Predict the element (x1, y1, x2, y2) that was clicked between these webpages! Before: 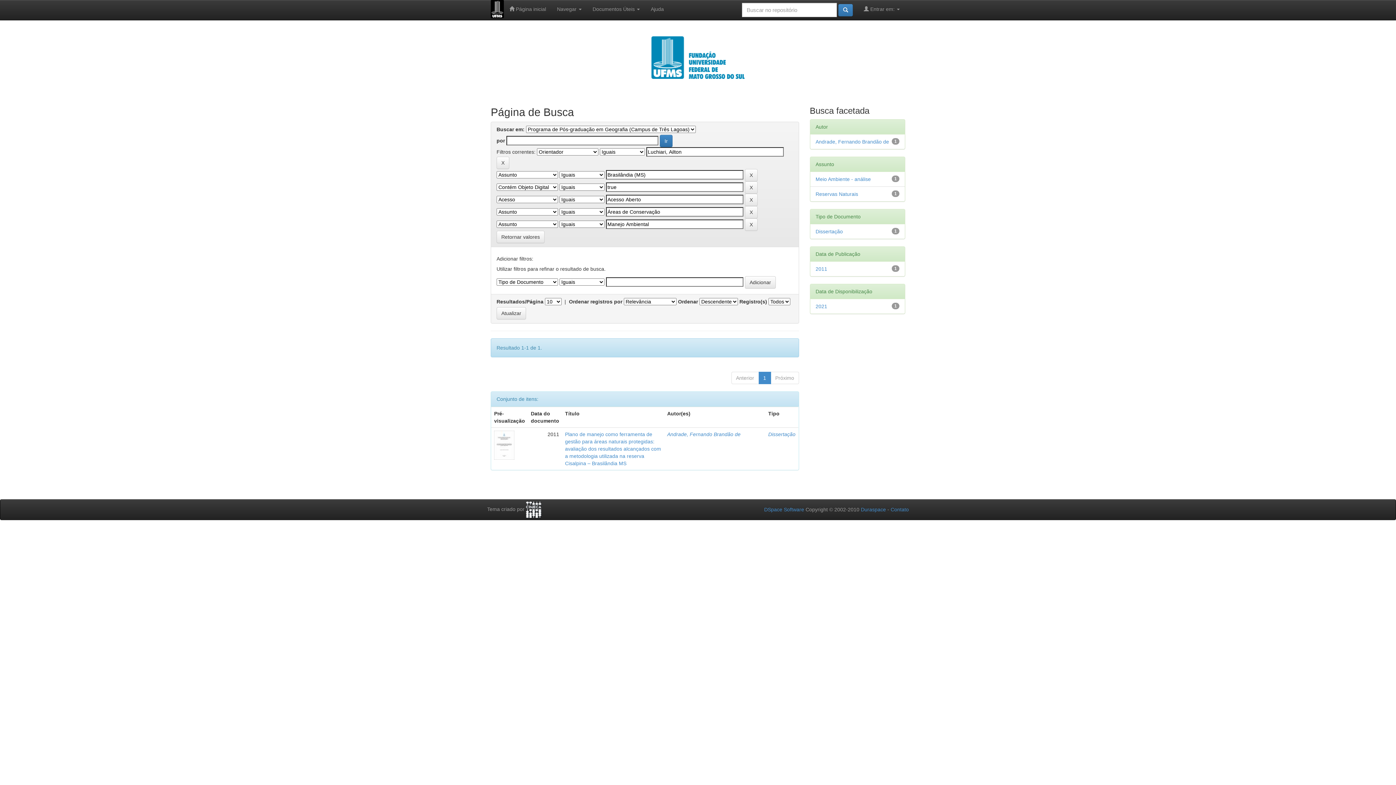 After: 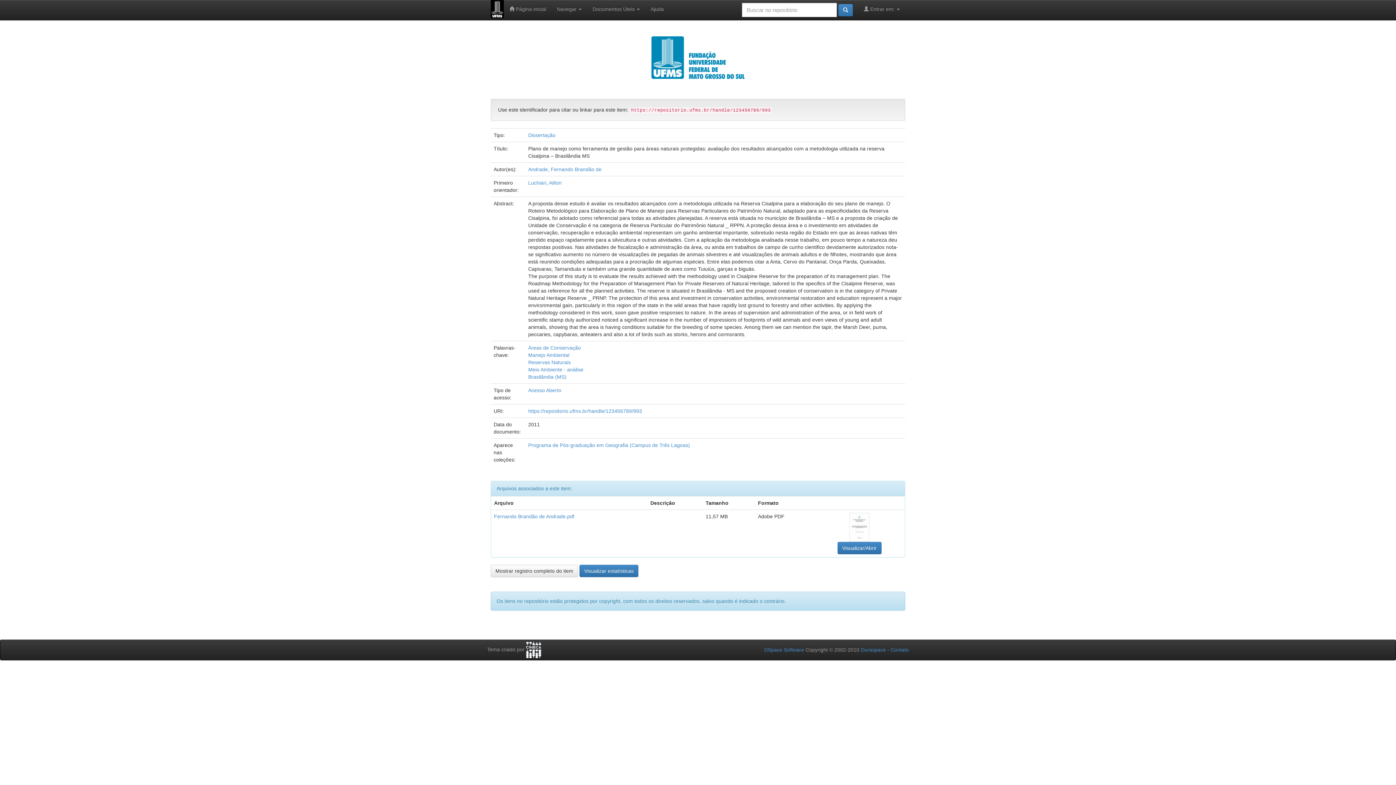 Action: bbox: (565, 431, 661, 466) label: Plano de manejo como ferramenta de gestão para áreas naturais protegidas: avaliação dos resultados alcançados com a metodologia utilizada na reserva Cisalpina – Brasilândia MS